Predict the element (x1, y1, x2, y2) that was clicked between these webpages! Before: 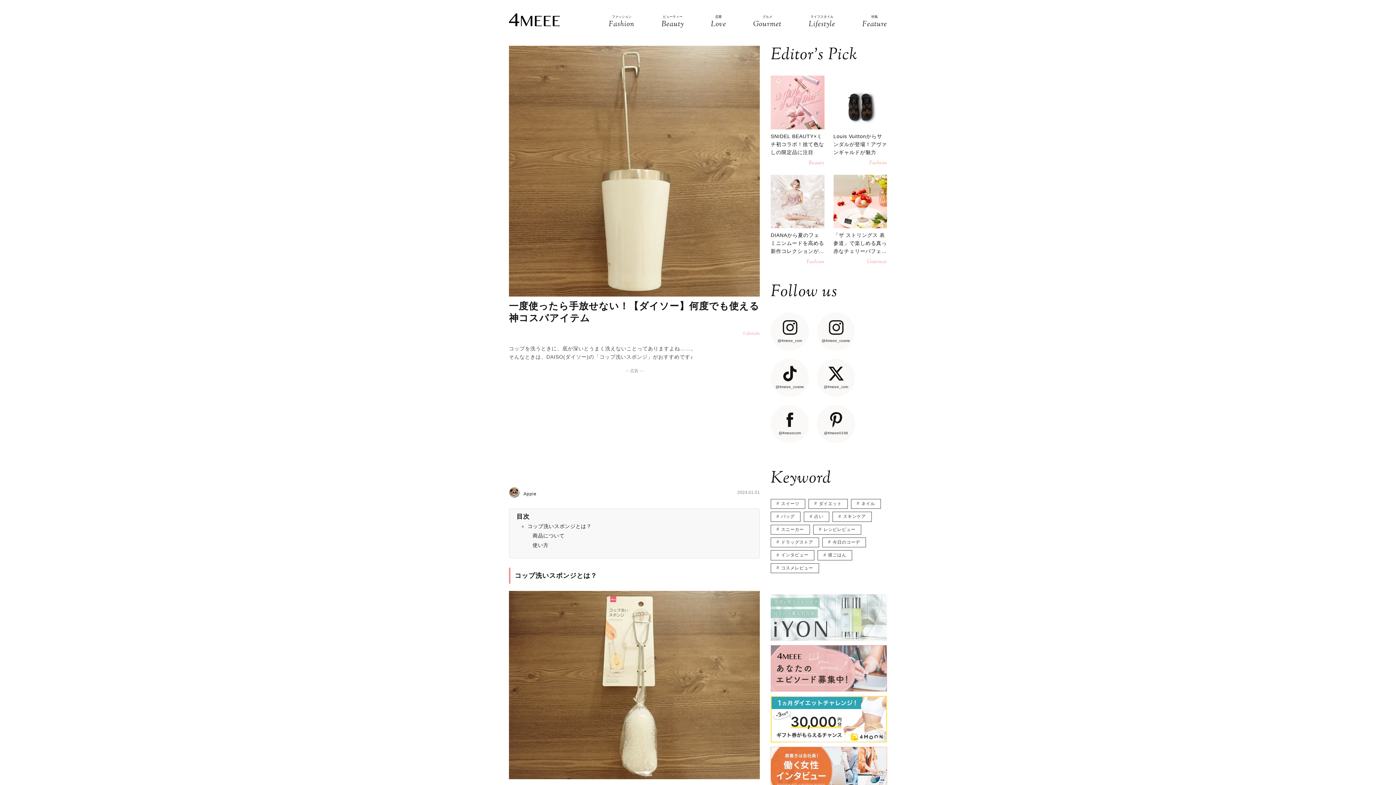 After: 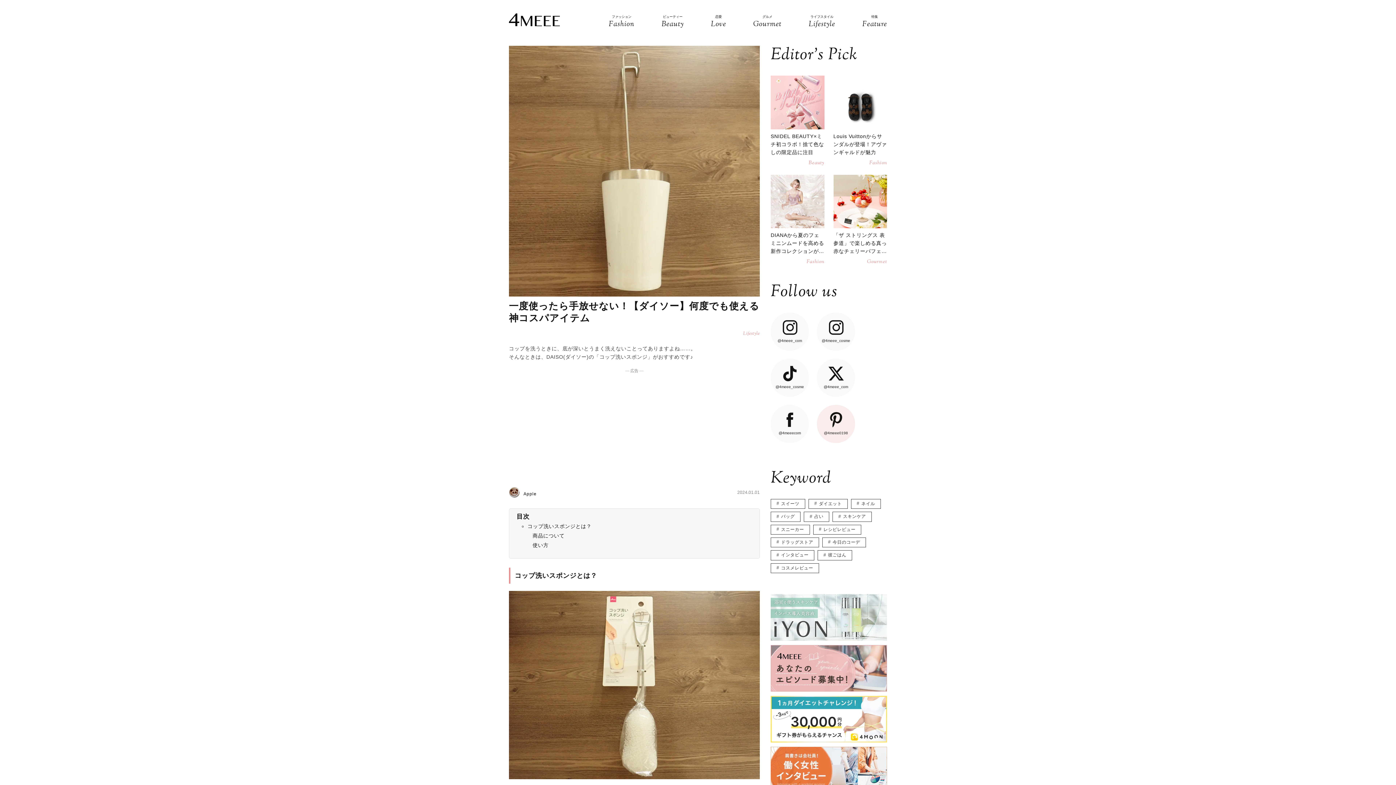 Action: bbox: (817, 405, 855, 443) label: @4meee0198